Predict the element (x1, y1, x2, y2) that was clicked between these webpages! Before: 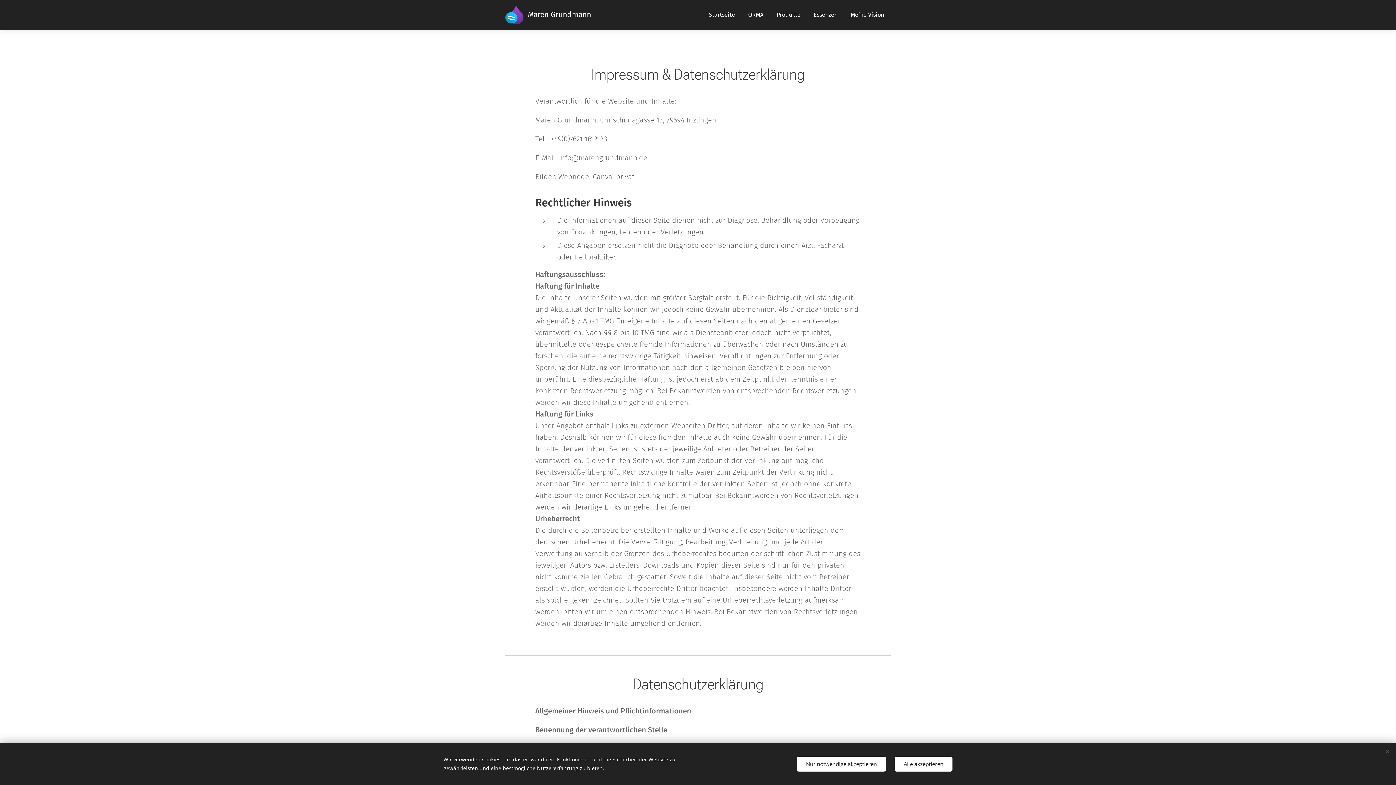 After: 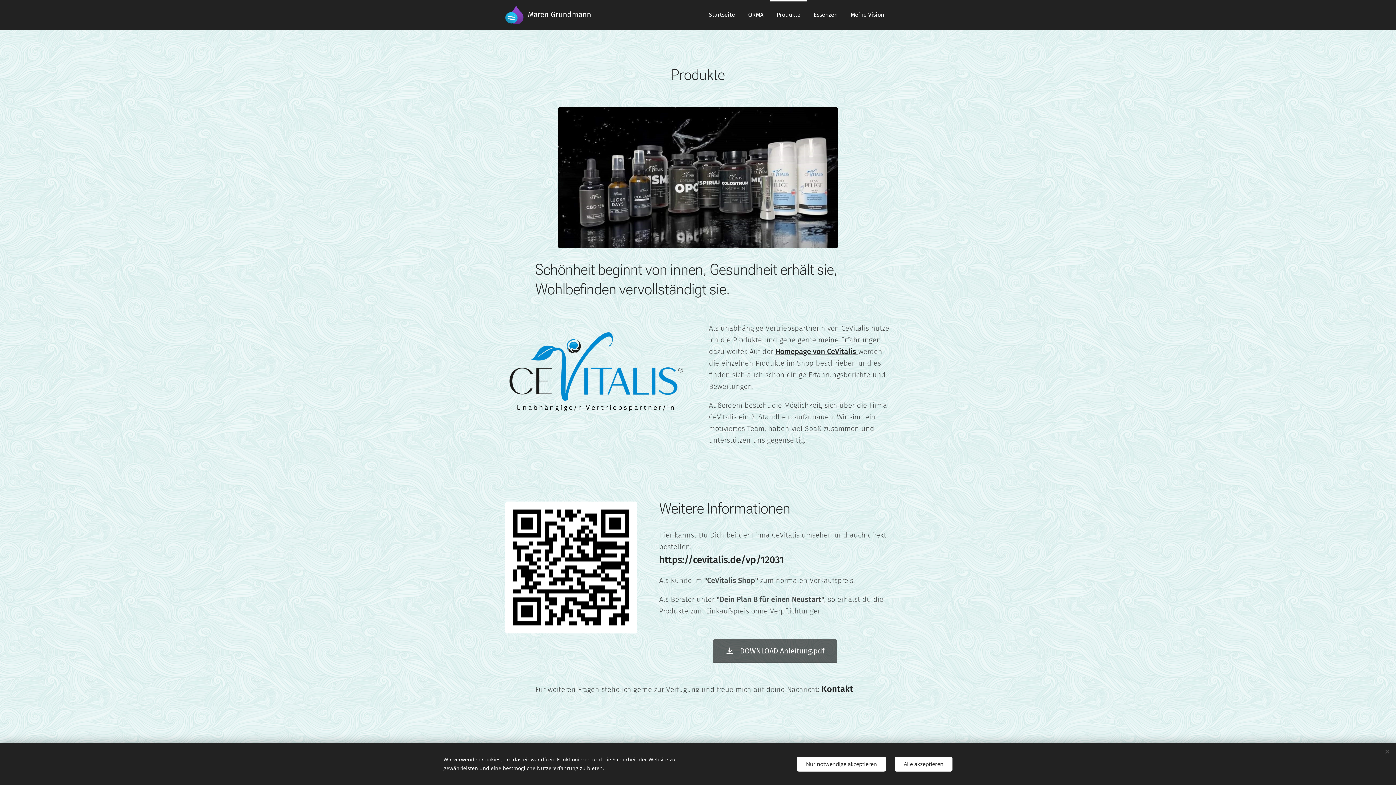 Action: label: Produkte bbox: (770, 0, 807, 29)